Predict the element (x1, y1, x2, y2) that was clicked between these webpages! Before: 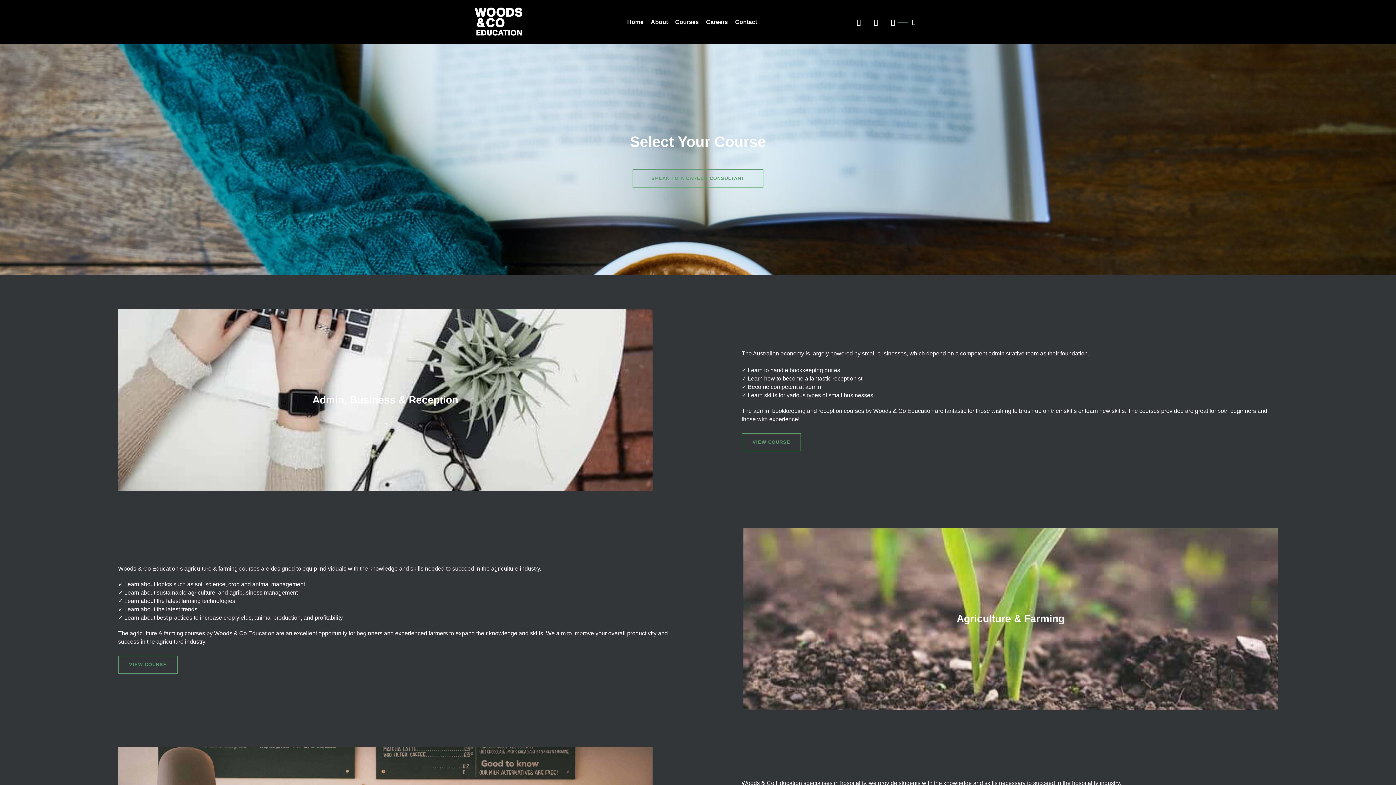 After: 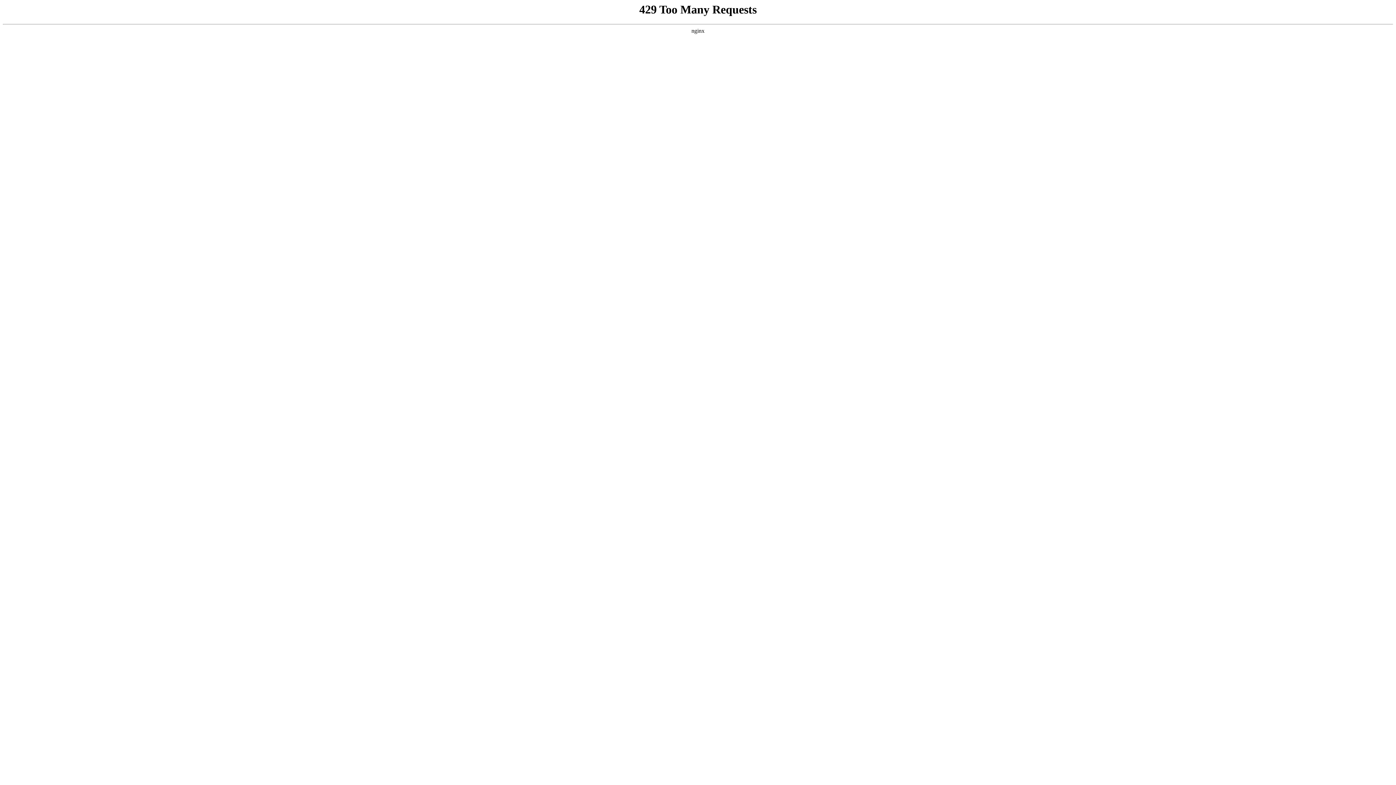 Action: bbox: (118, 655, 177, 674) label: VIEW COURSE